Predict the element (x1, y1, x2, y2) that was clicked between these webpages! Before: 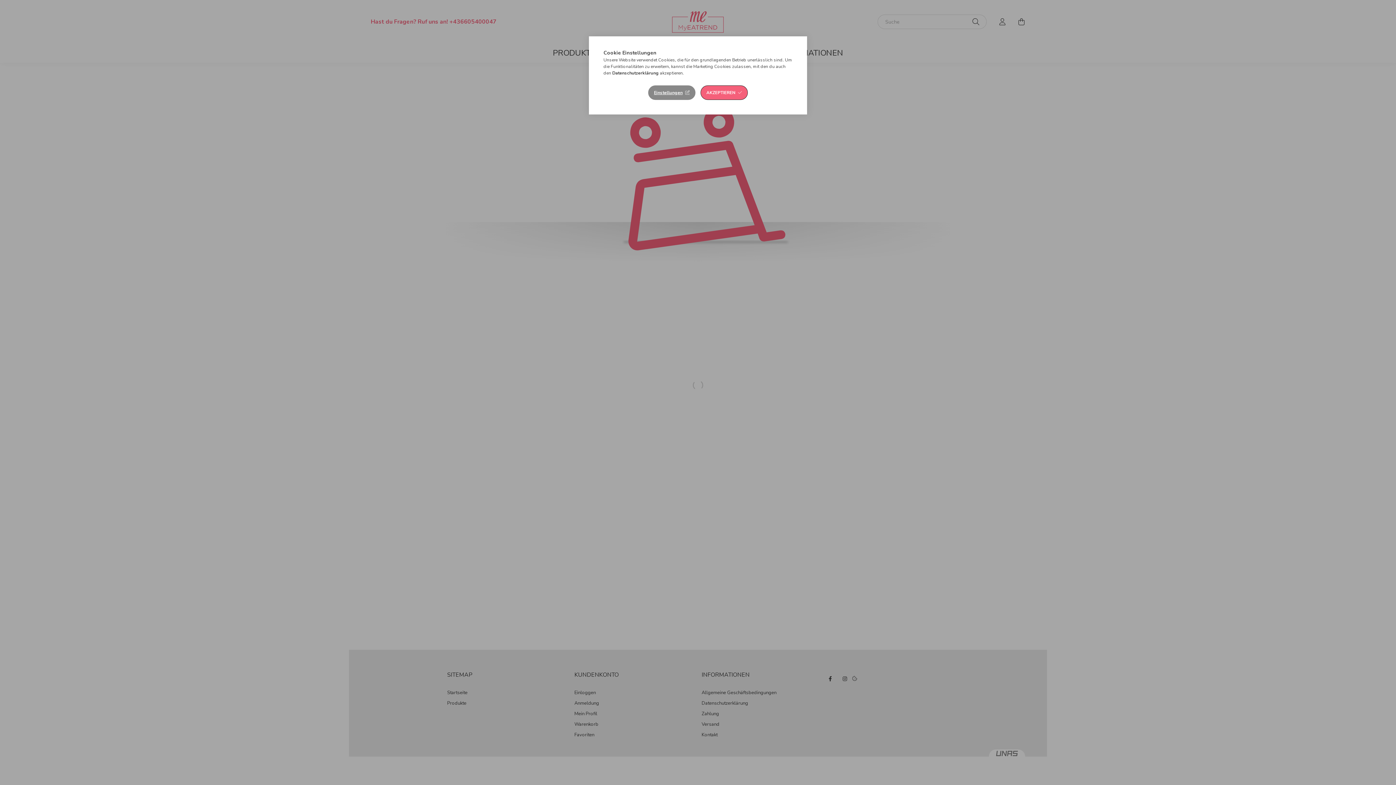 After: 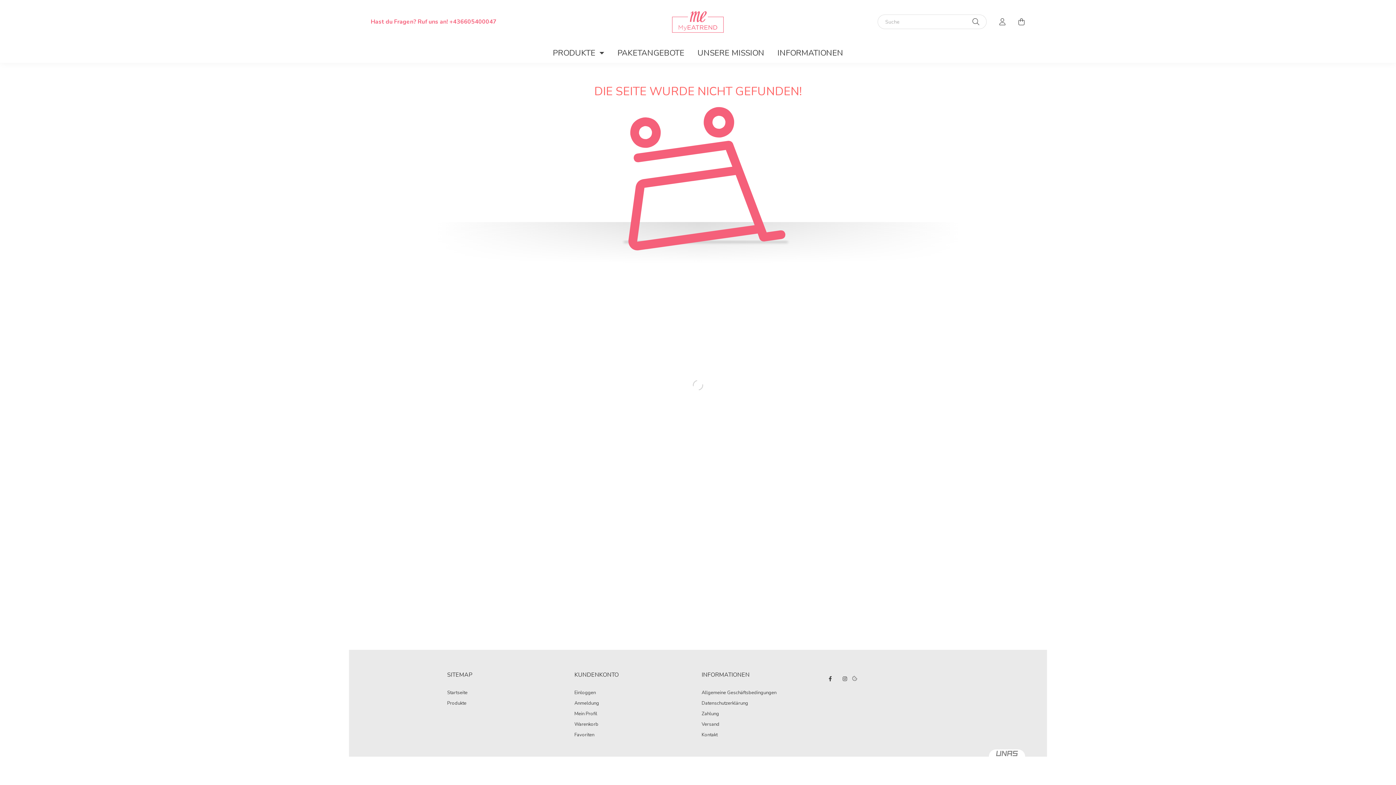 Action: bbox: (700, 85, 748, 100) label: AKZEPTIEREN